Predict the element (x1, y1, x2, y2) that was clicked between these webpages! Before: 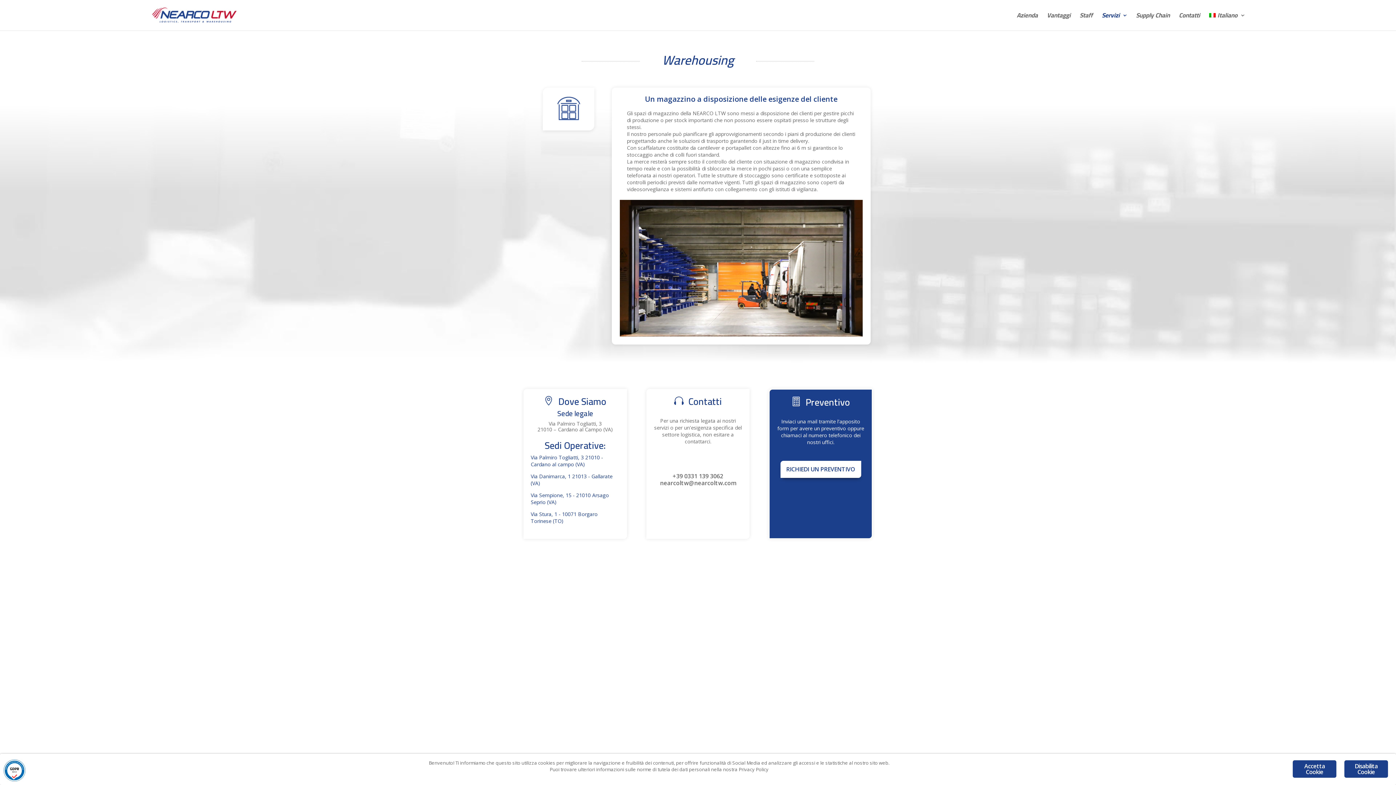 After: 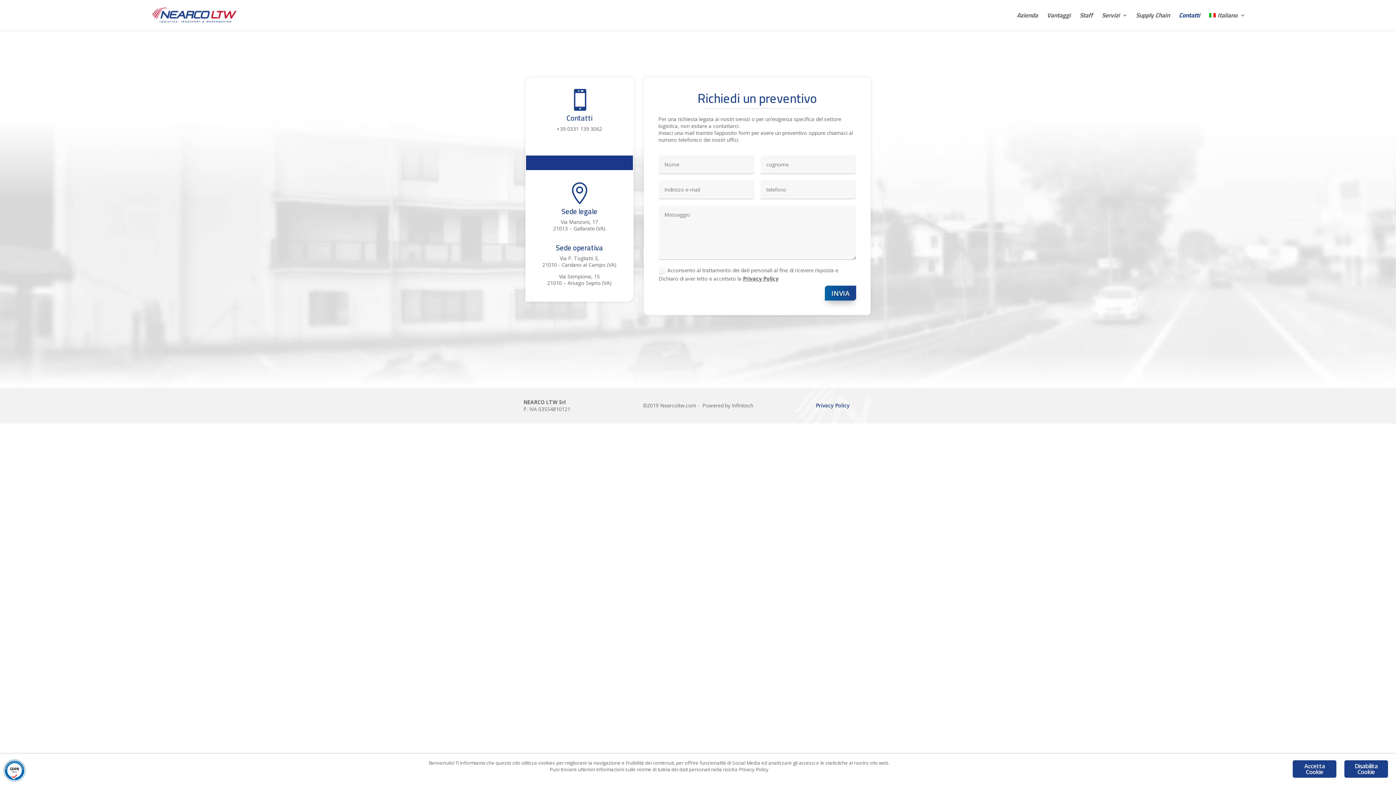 Action: label: Contatti bbox: (1179, 12, 1200, 30)